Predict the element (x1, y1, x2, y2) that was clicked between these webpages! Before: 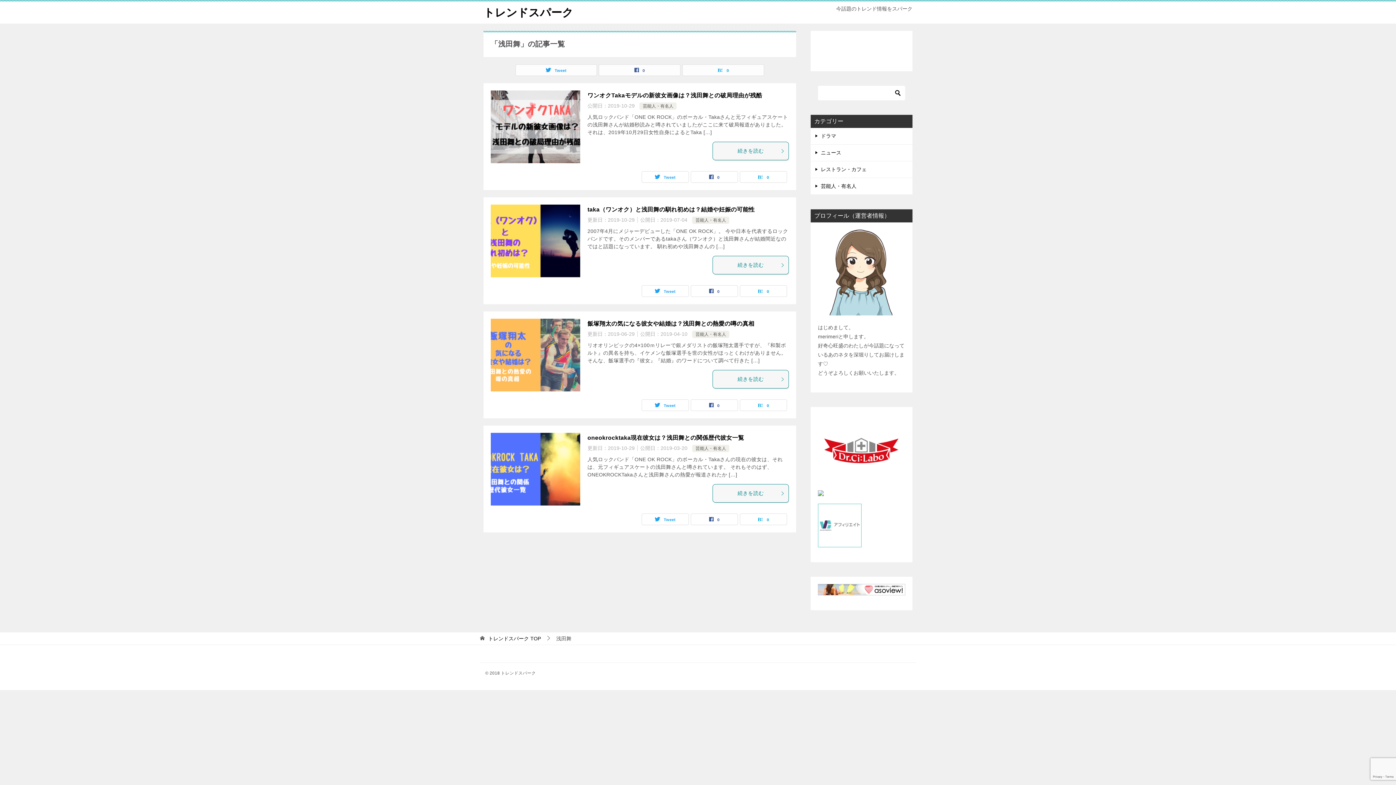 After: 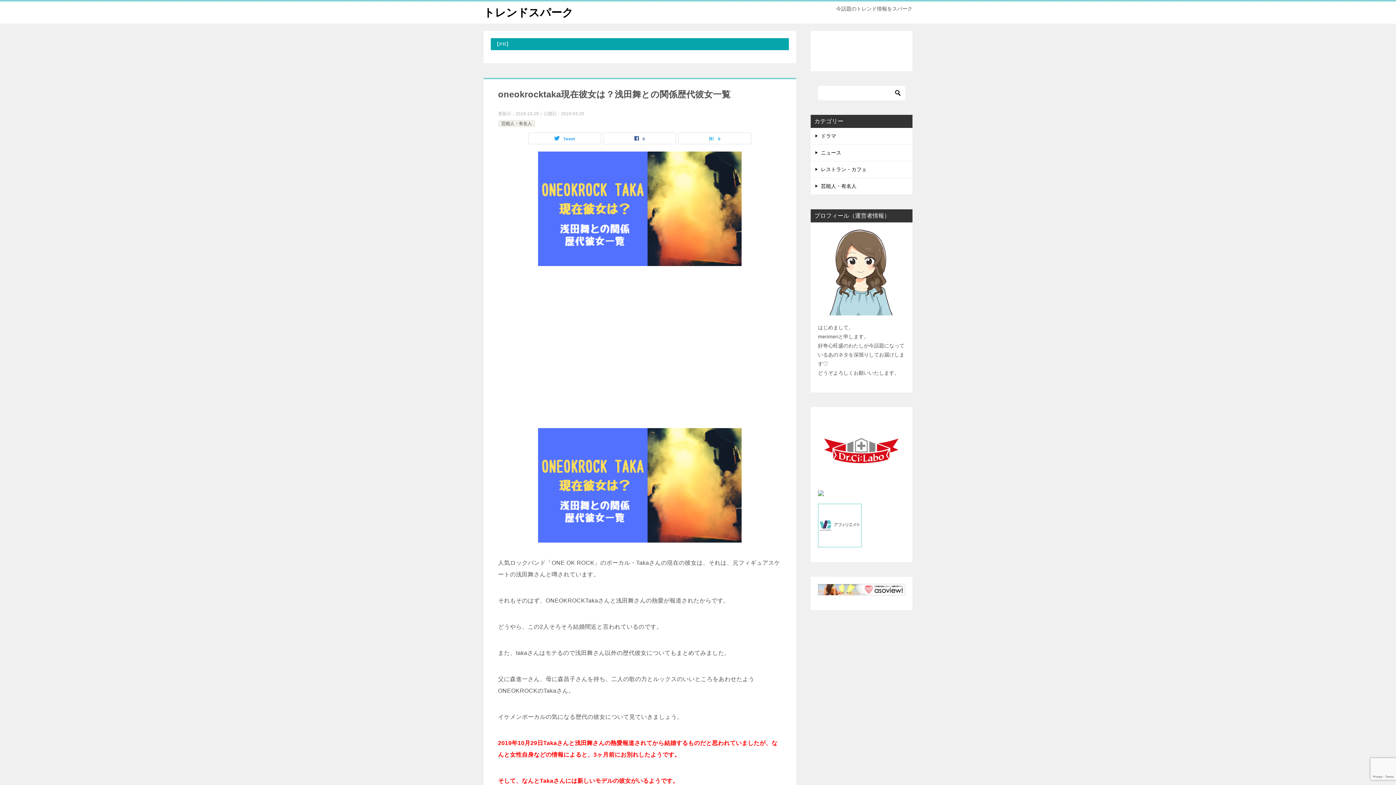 Action: bbox: (490, 433, 580, 505)